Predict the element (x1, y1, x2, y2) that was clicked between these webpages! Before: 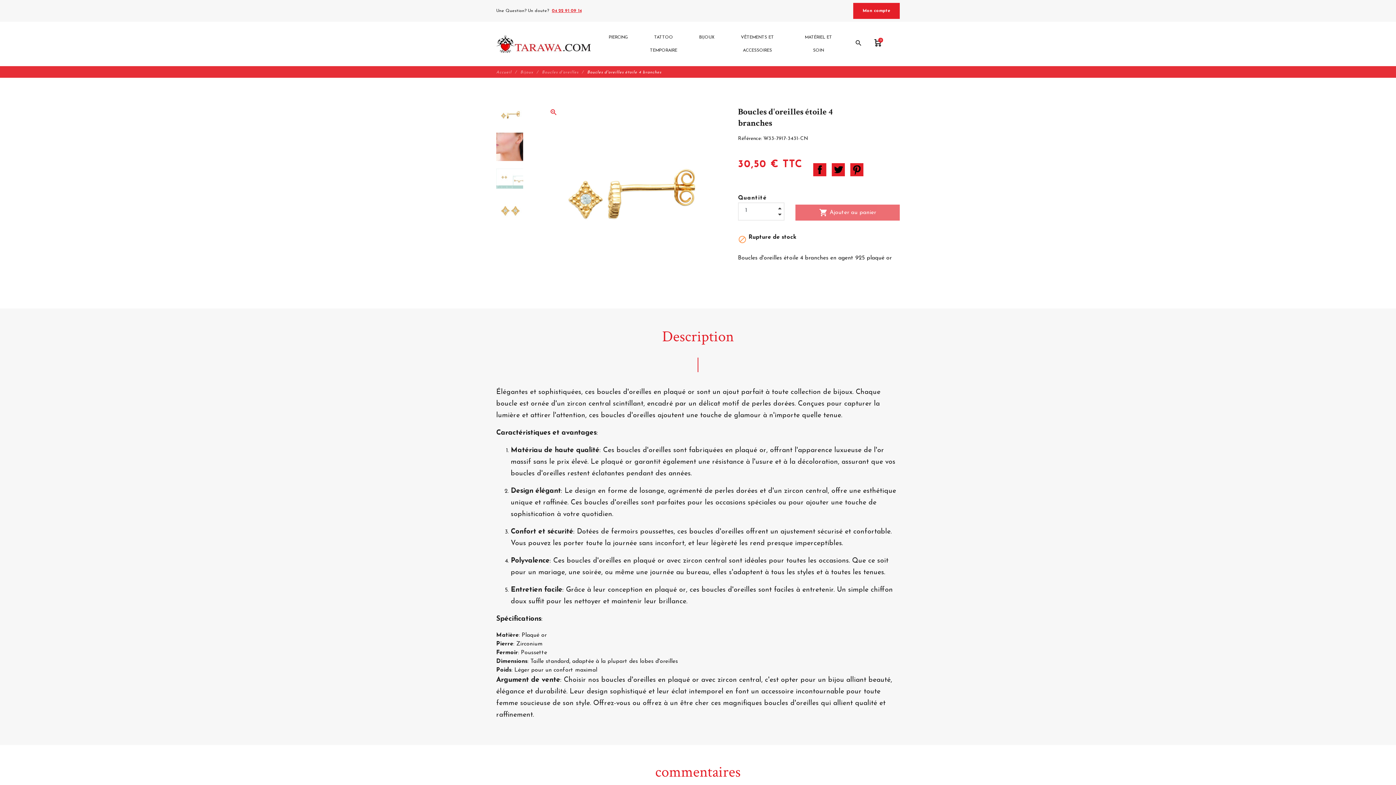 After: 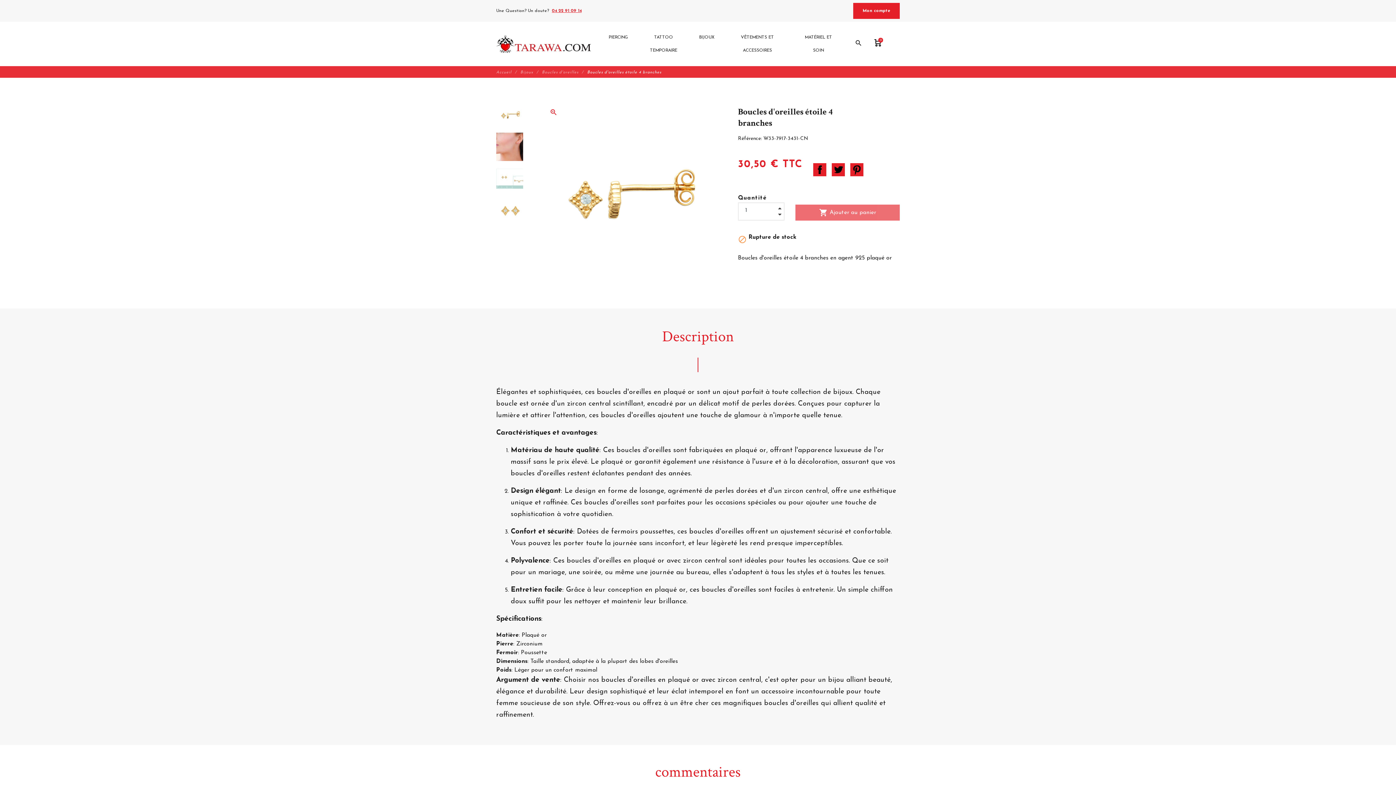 Action: label: 04 22 91 09 14 bbox: (552, 8, 581, 13)